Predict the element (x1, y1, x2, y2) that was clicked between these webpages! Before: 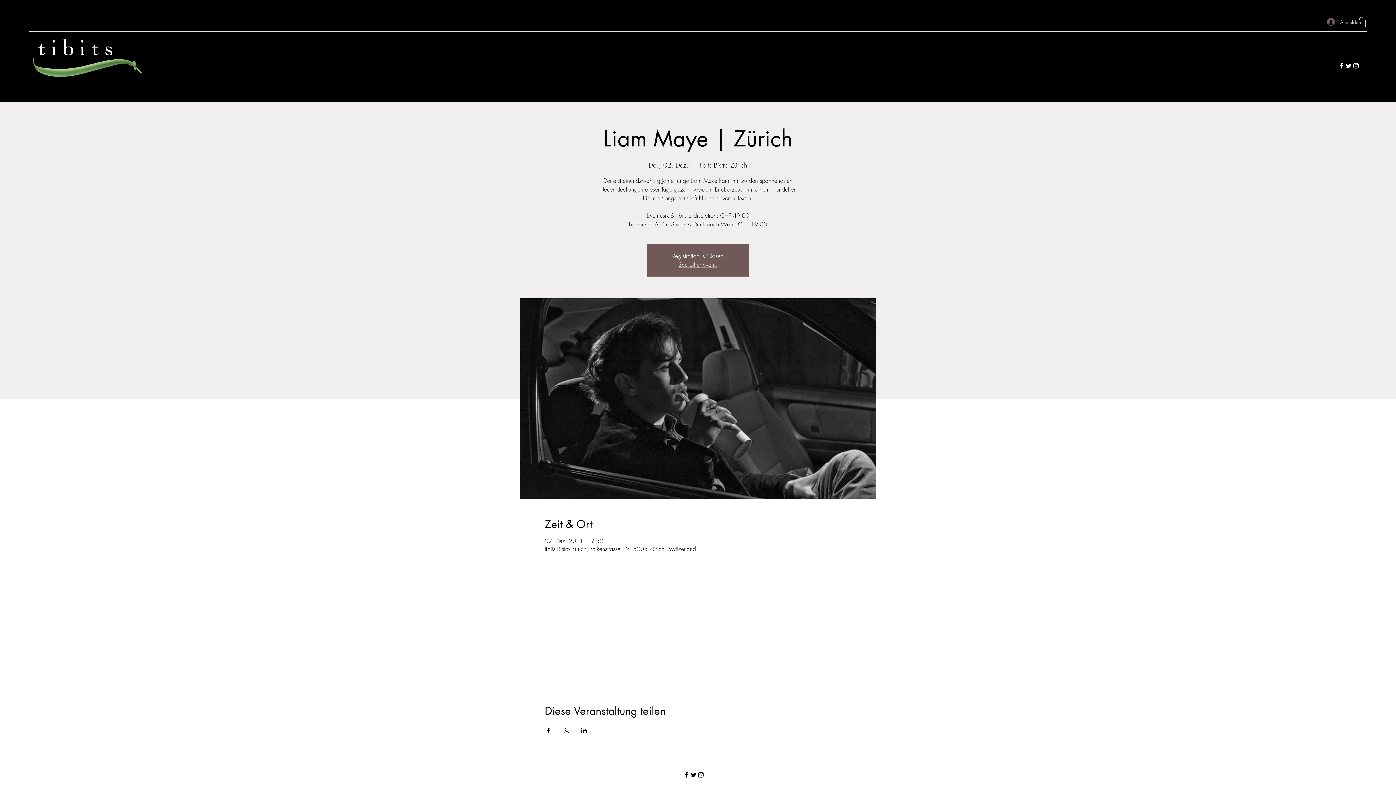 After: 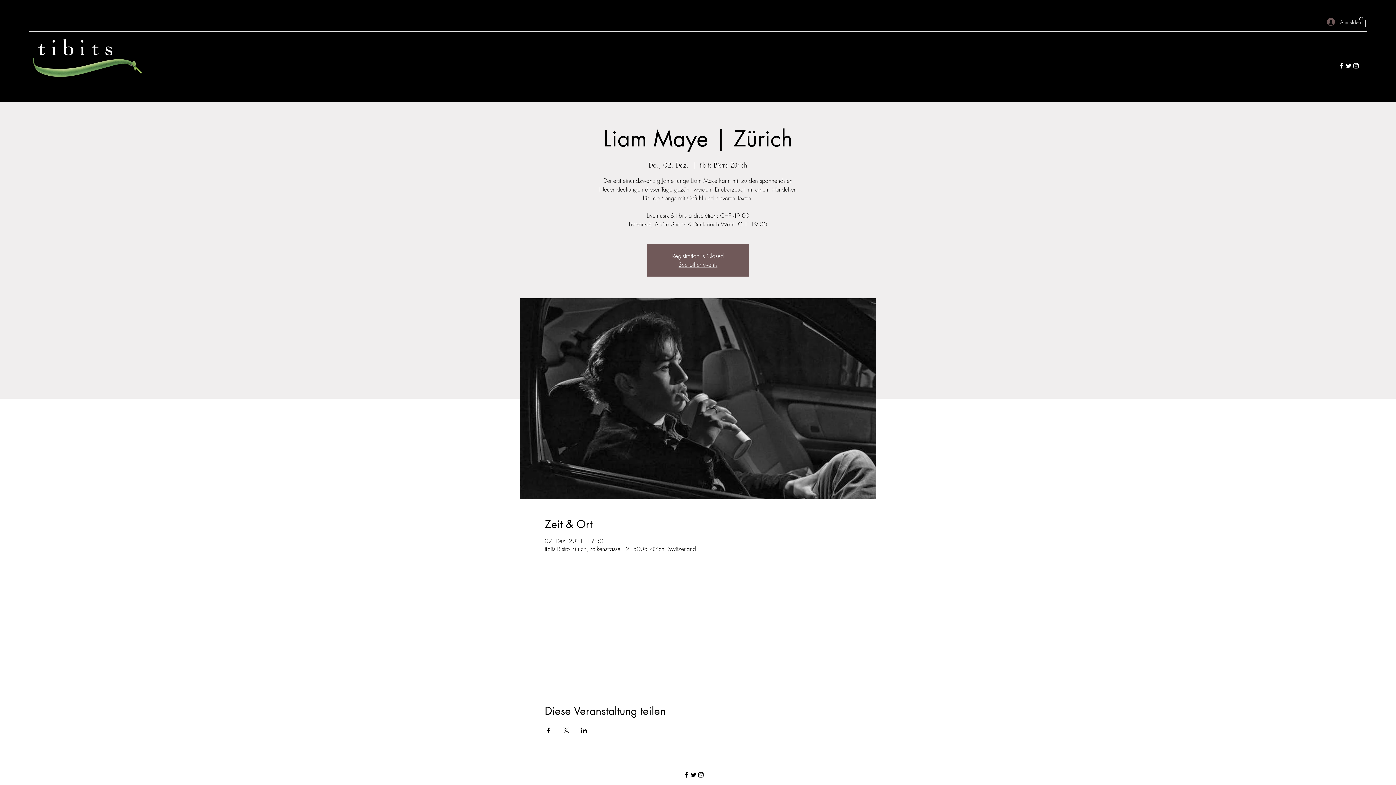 Action: bbox: (1357, 16, 1366, 27)